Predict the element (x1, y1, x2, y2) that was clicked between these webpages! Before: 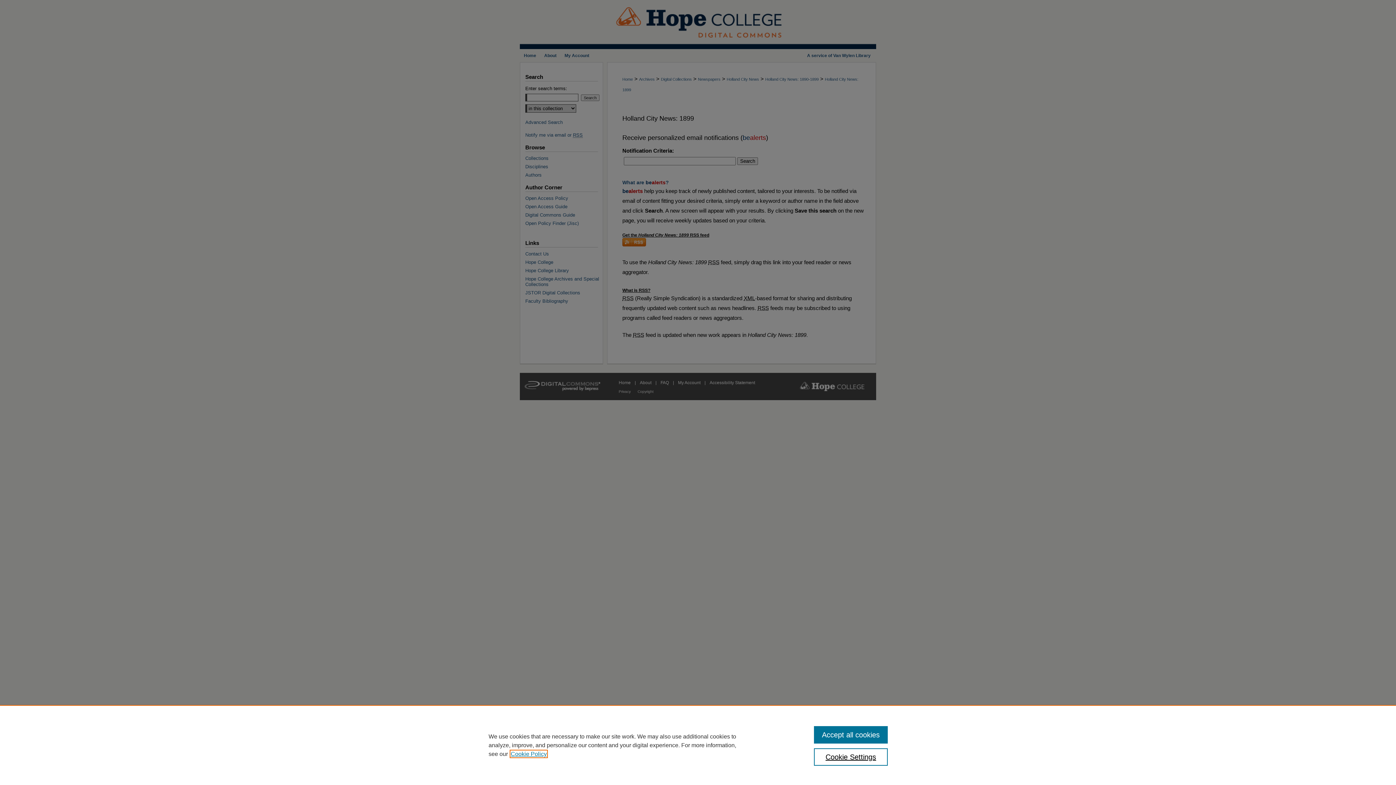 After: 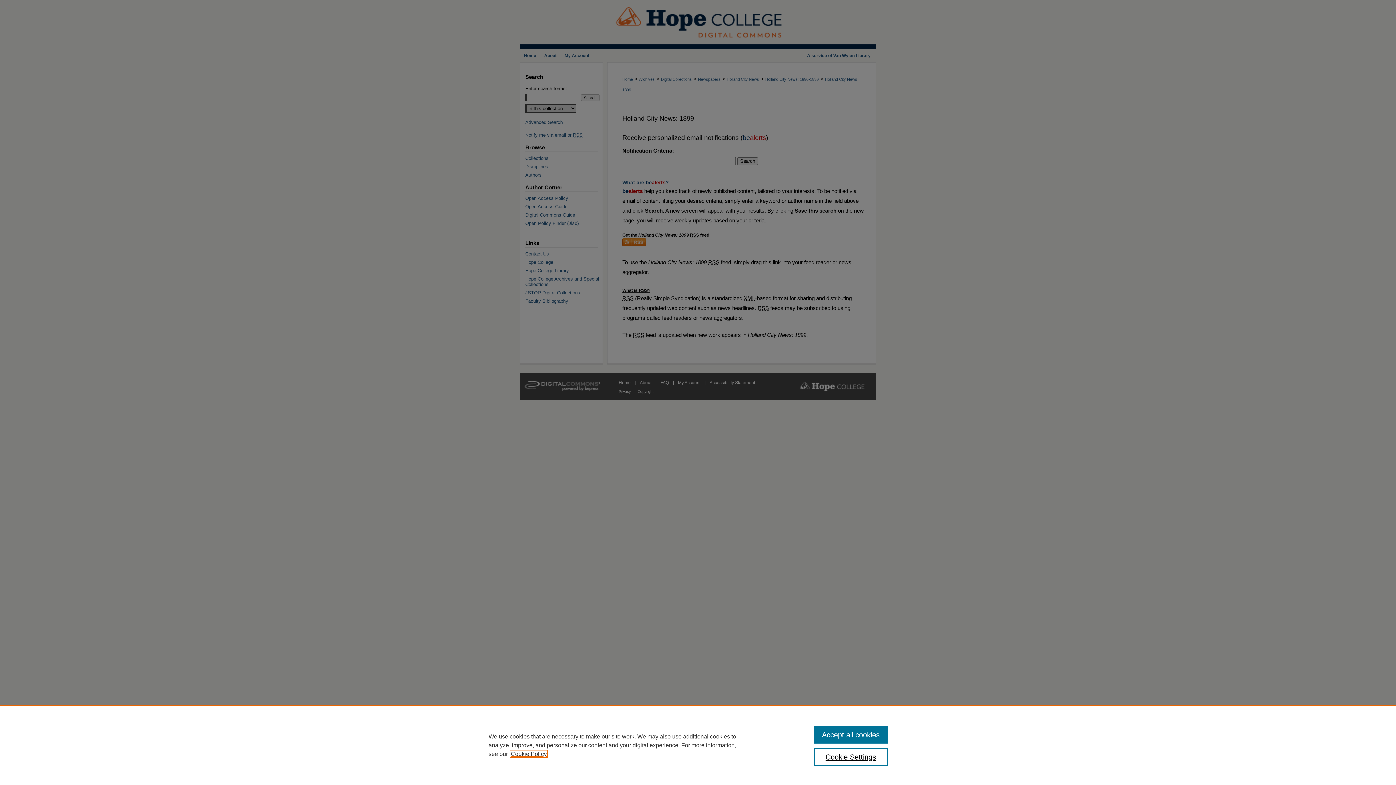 Action: bbox: (510, 751, 546, 757) label: , opens in a new tab